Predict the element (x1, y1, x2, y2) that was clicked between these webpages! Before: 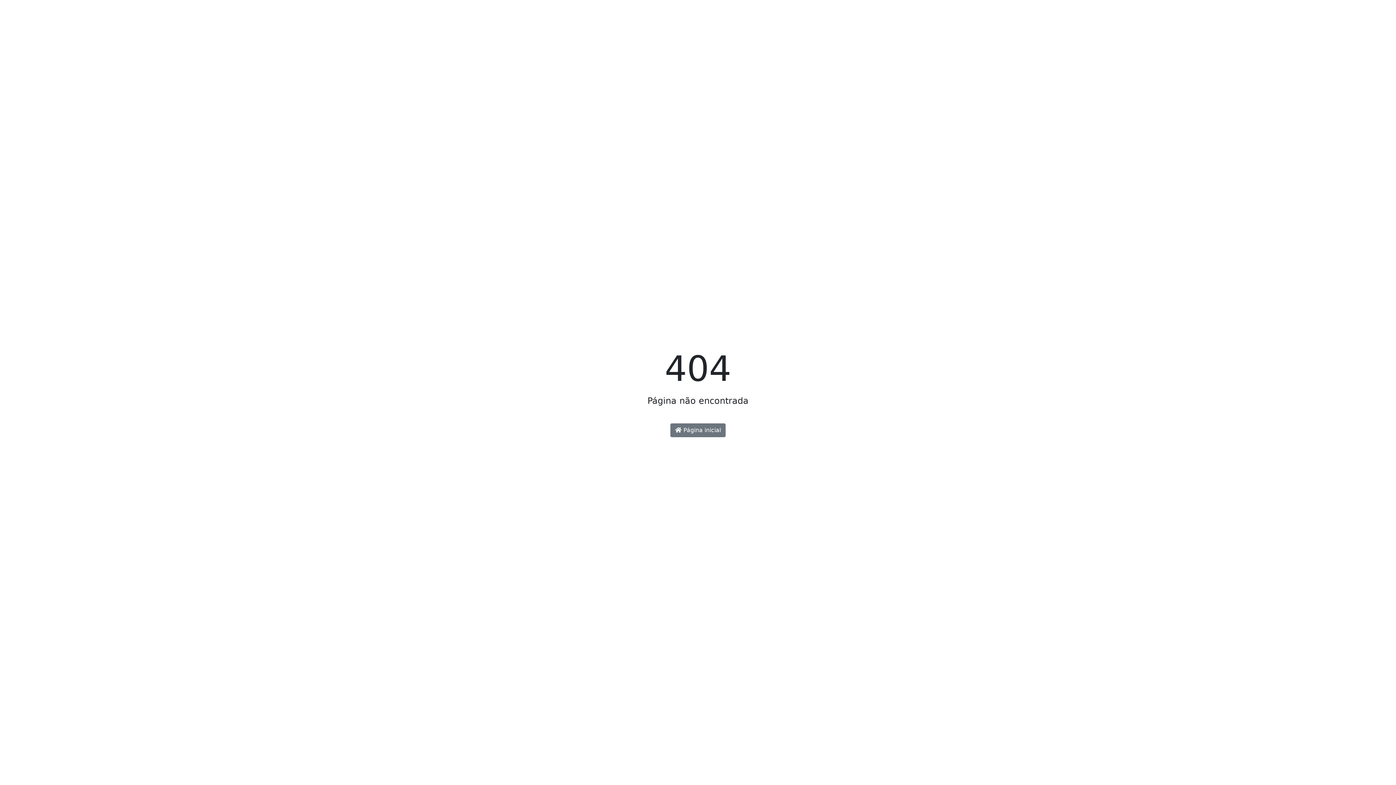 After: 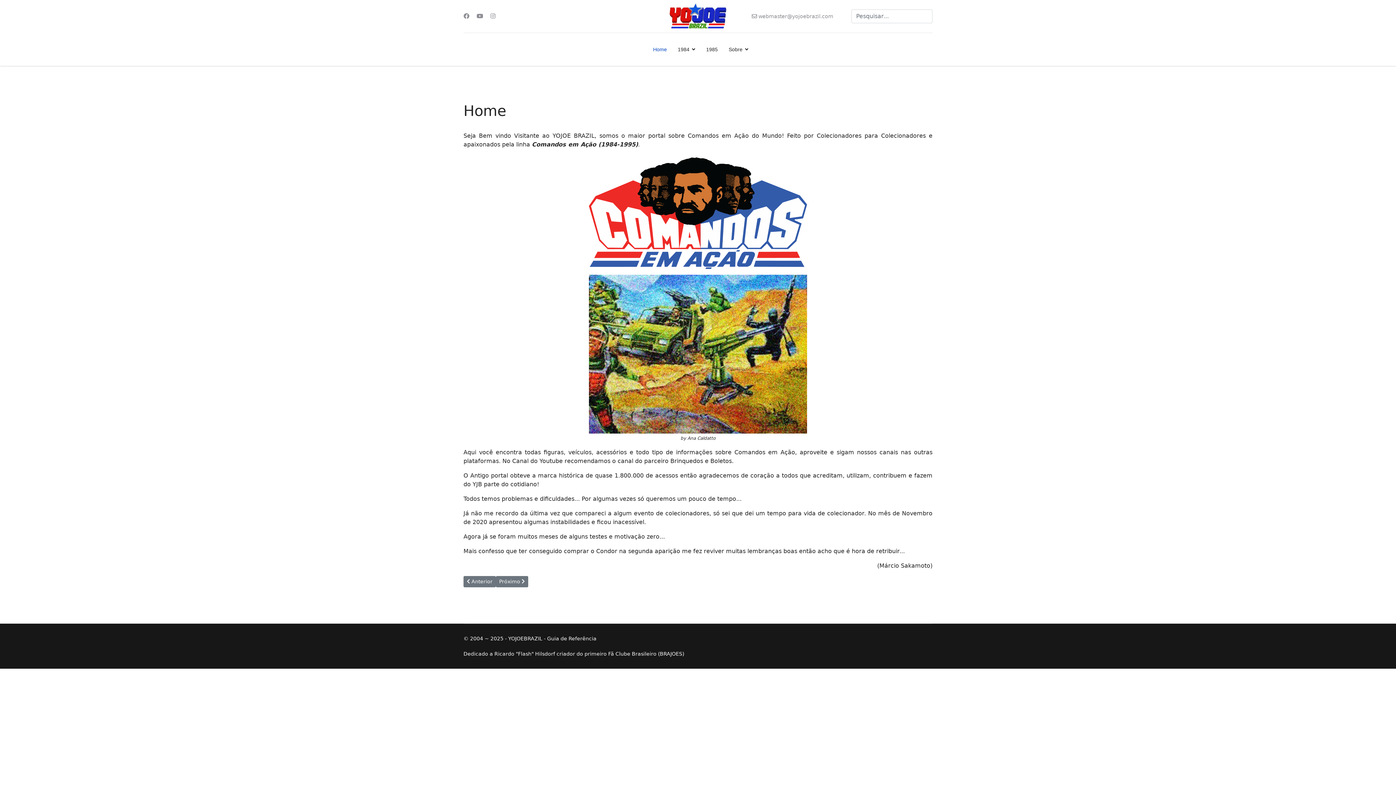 Action: bbox: (670, 423, 725, 437) label:  Página inicial